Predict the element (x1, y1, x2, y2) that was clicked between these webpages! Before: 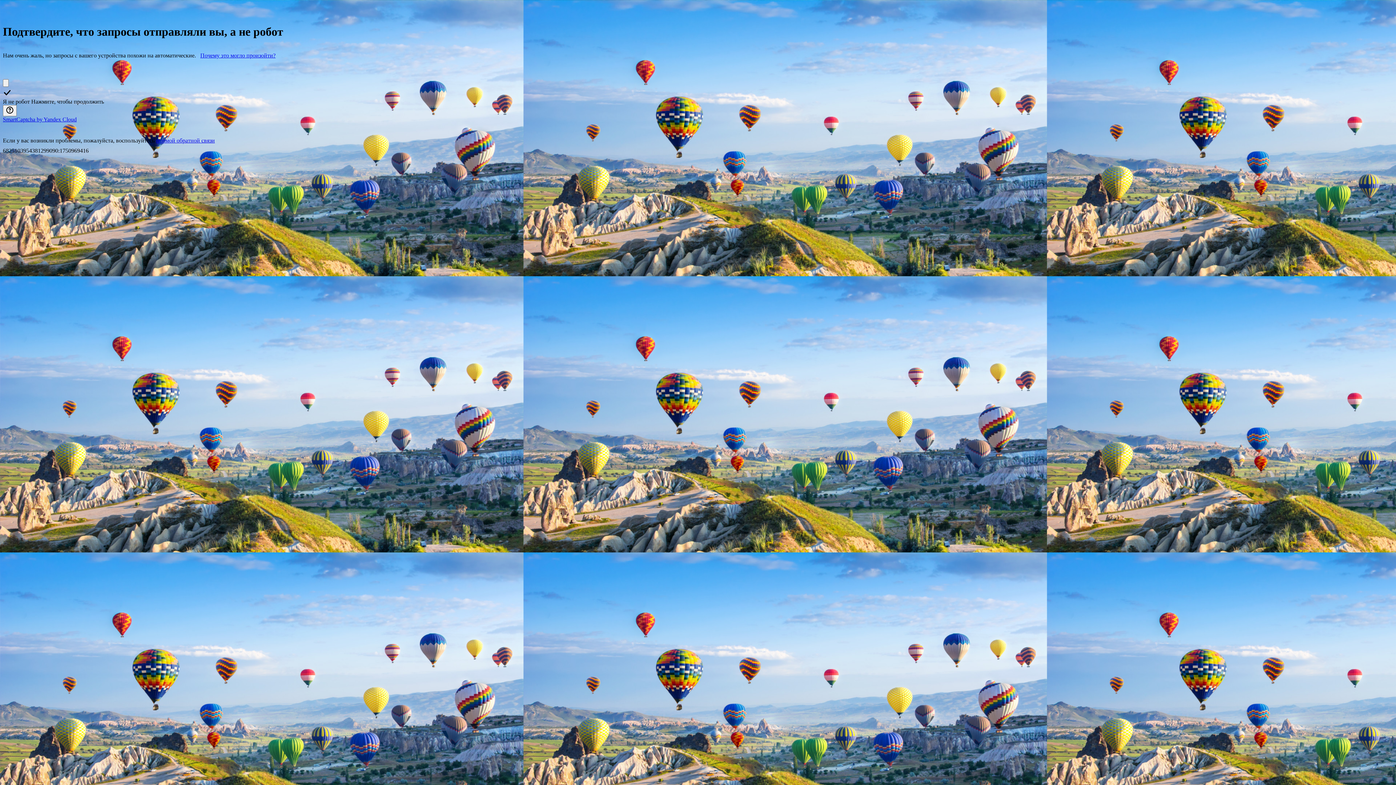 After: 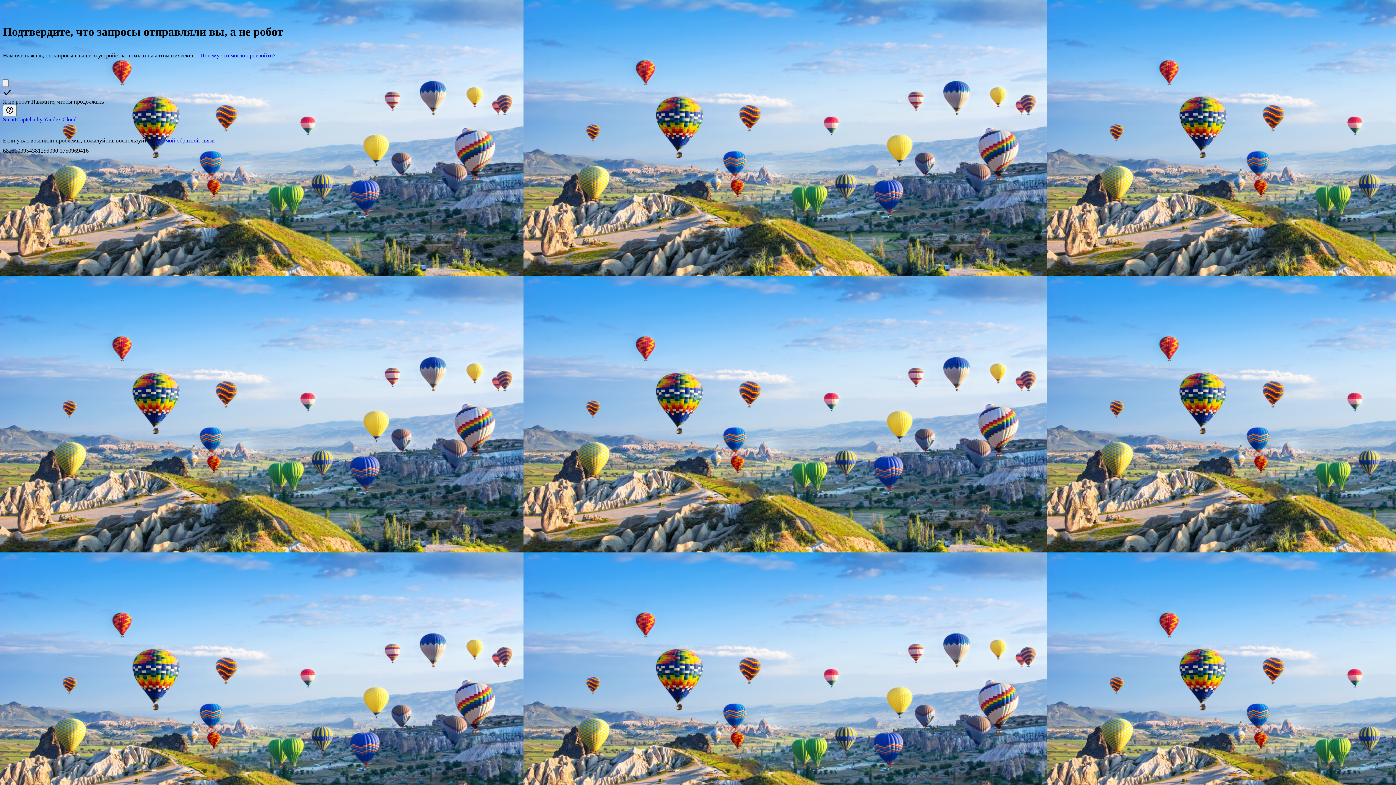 Action: bbox: (200, 52, 275, 58) label: Почему это могло произойти?